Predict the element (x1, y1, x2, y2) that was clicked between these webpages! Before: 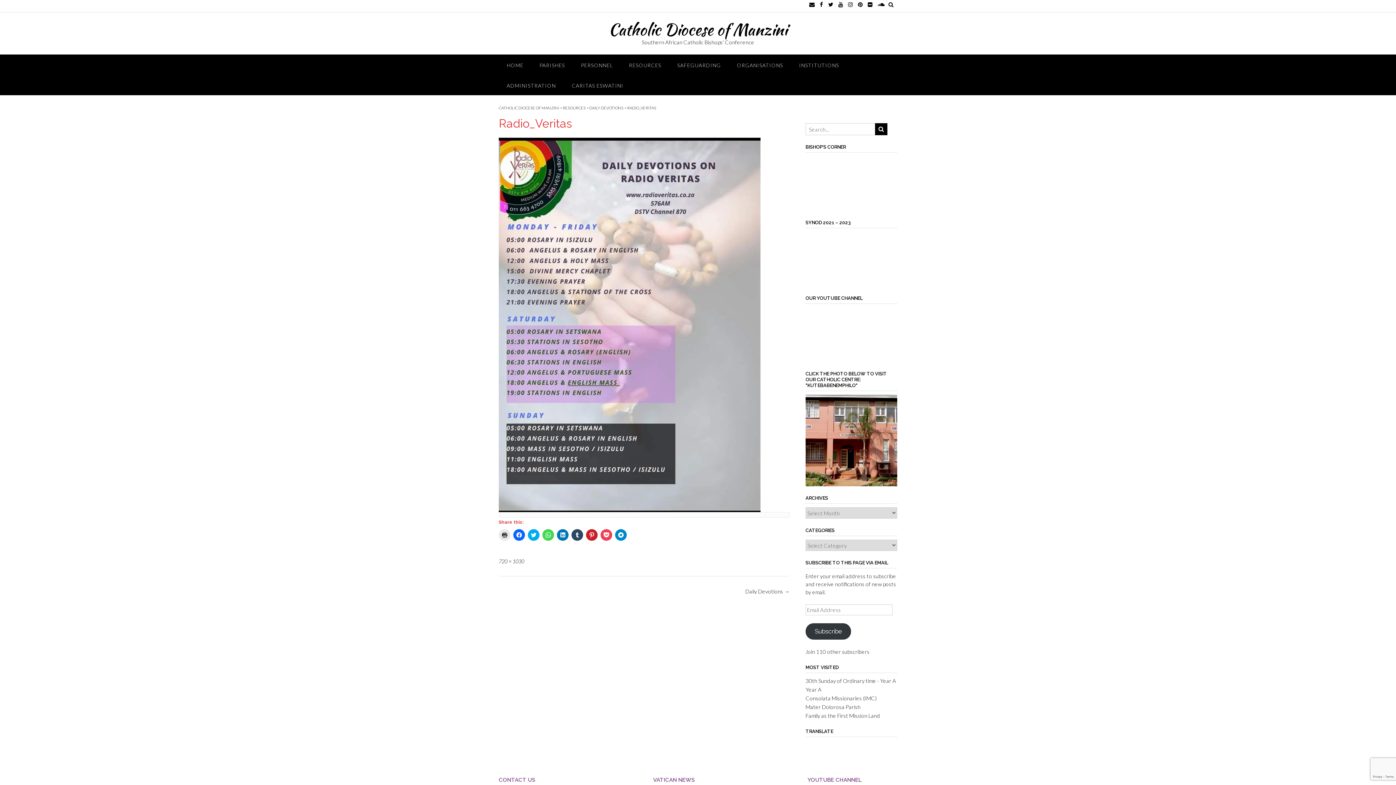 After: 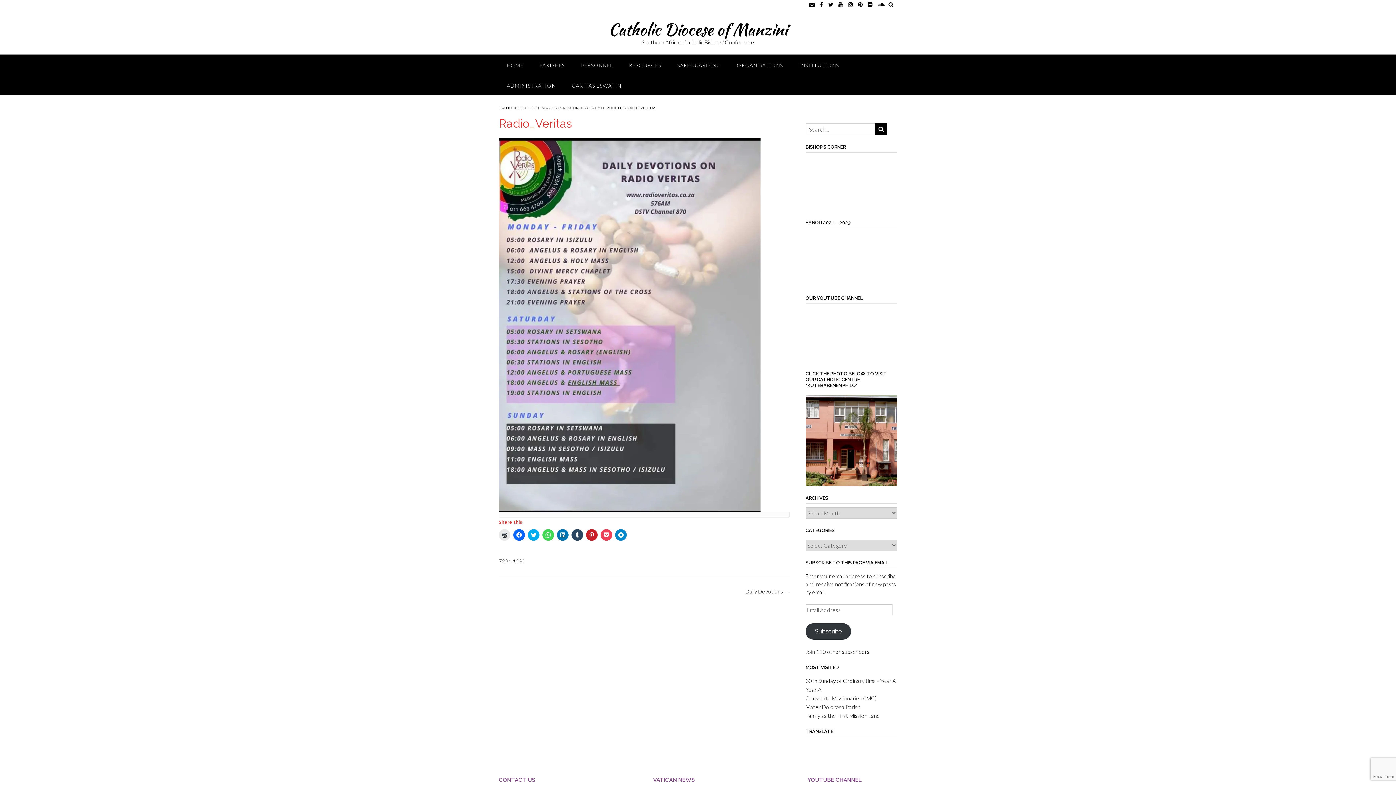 Action: bbox: (817, 1, 825, 7)